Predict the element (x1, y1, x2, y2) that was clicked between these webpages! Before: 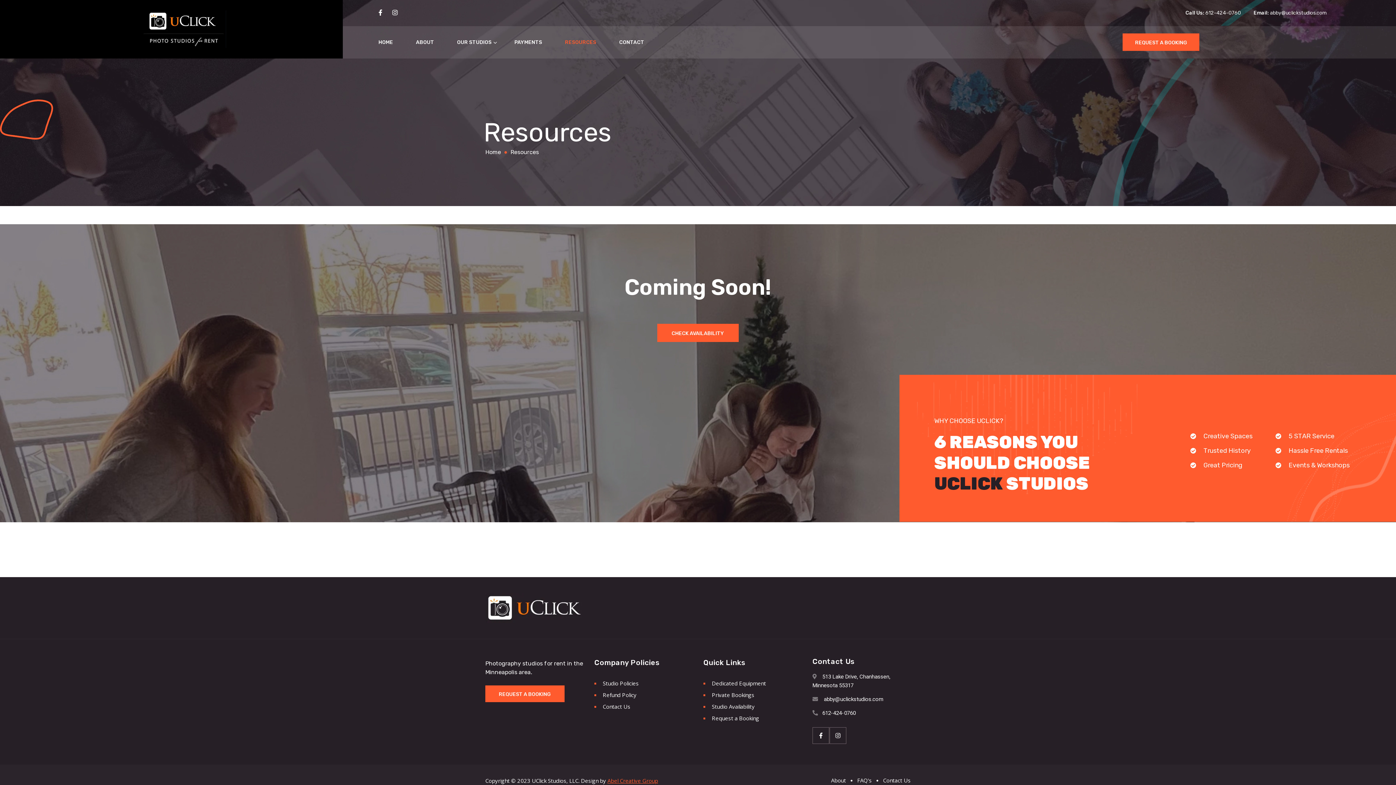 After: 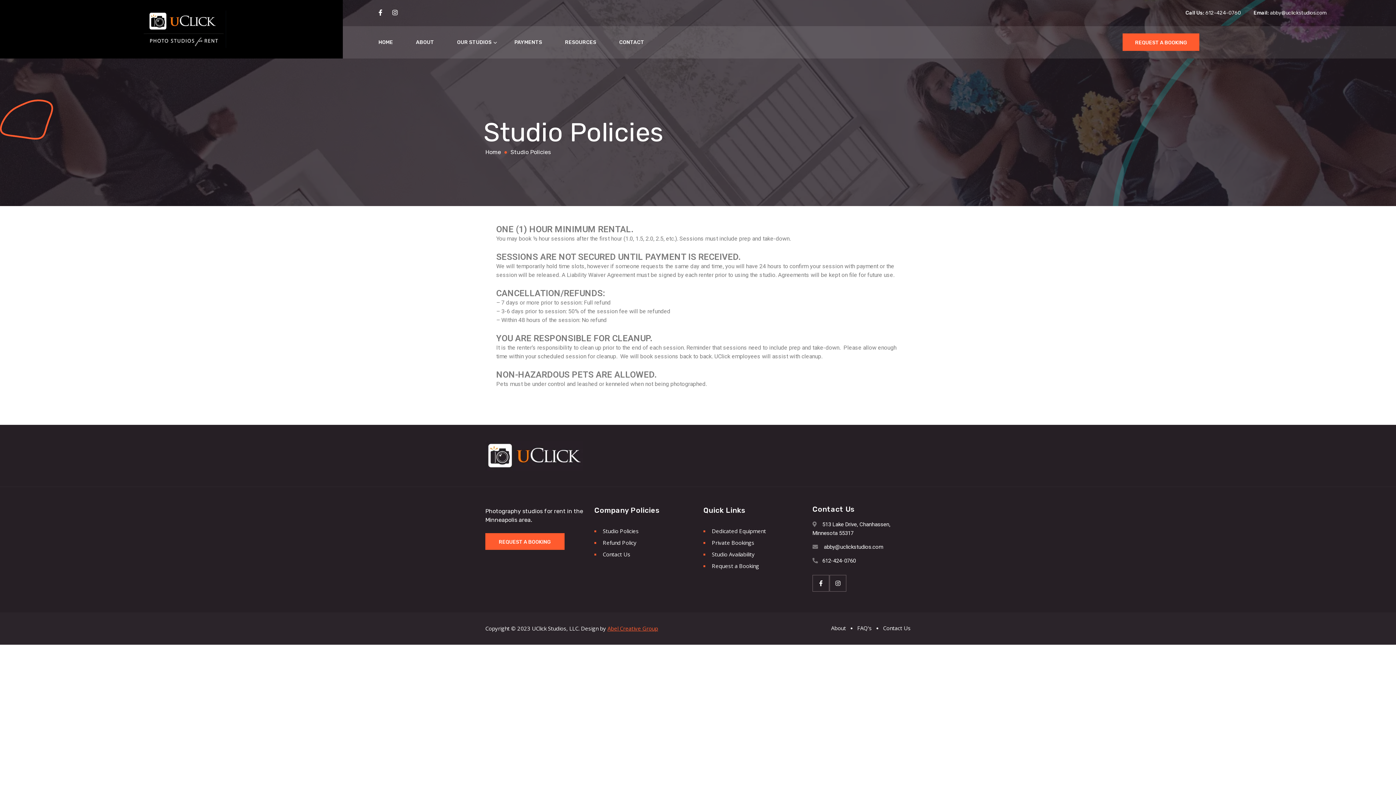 Action: bbox: (594, 680, 638, 687) label: Studio Policies